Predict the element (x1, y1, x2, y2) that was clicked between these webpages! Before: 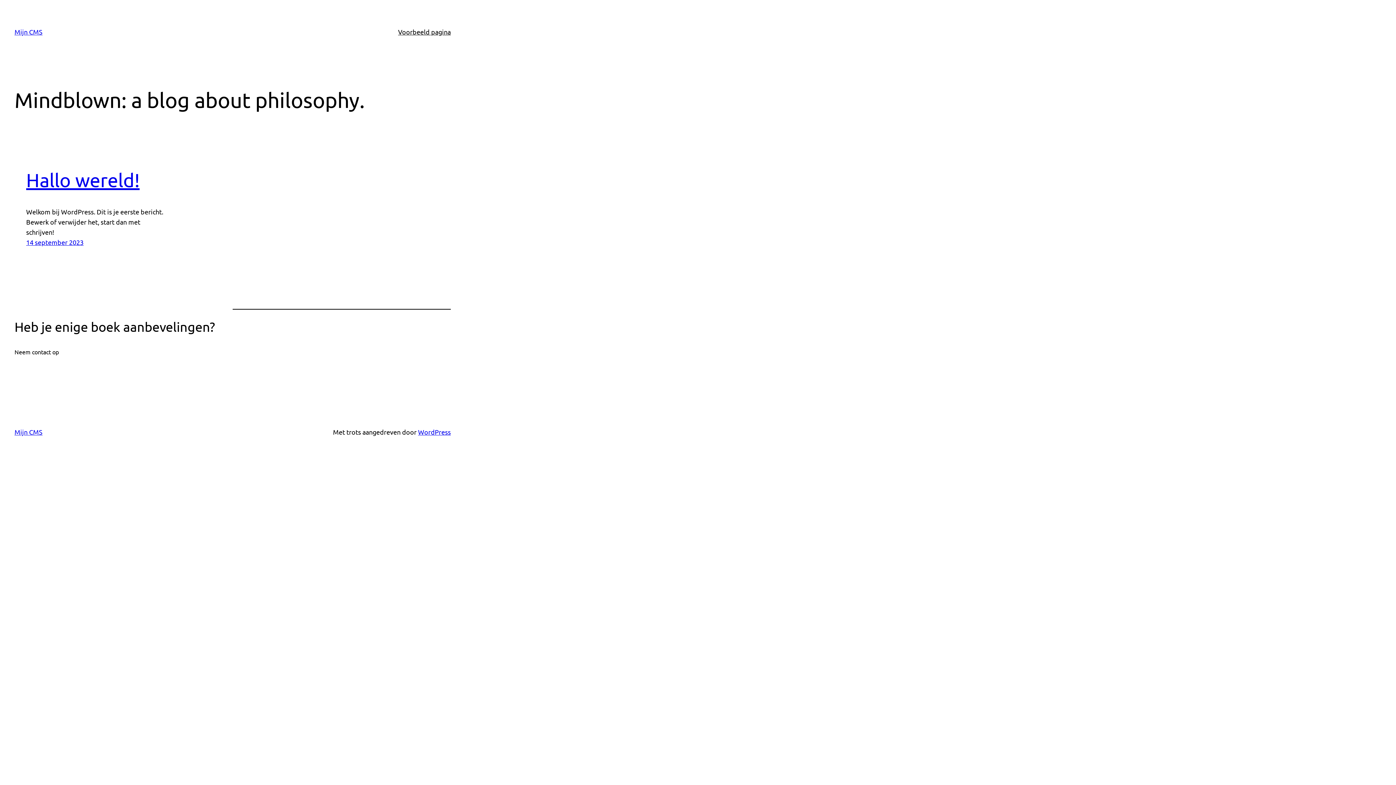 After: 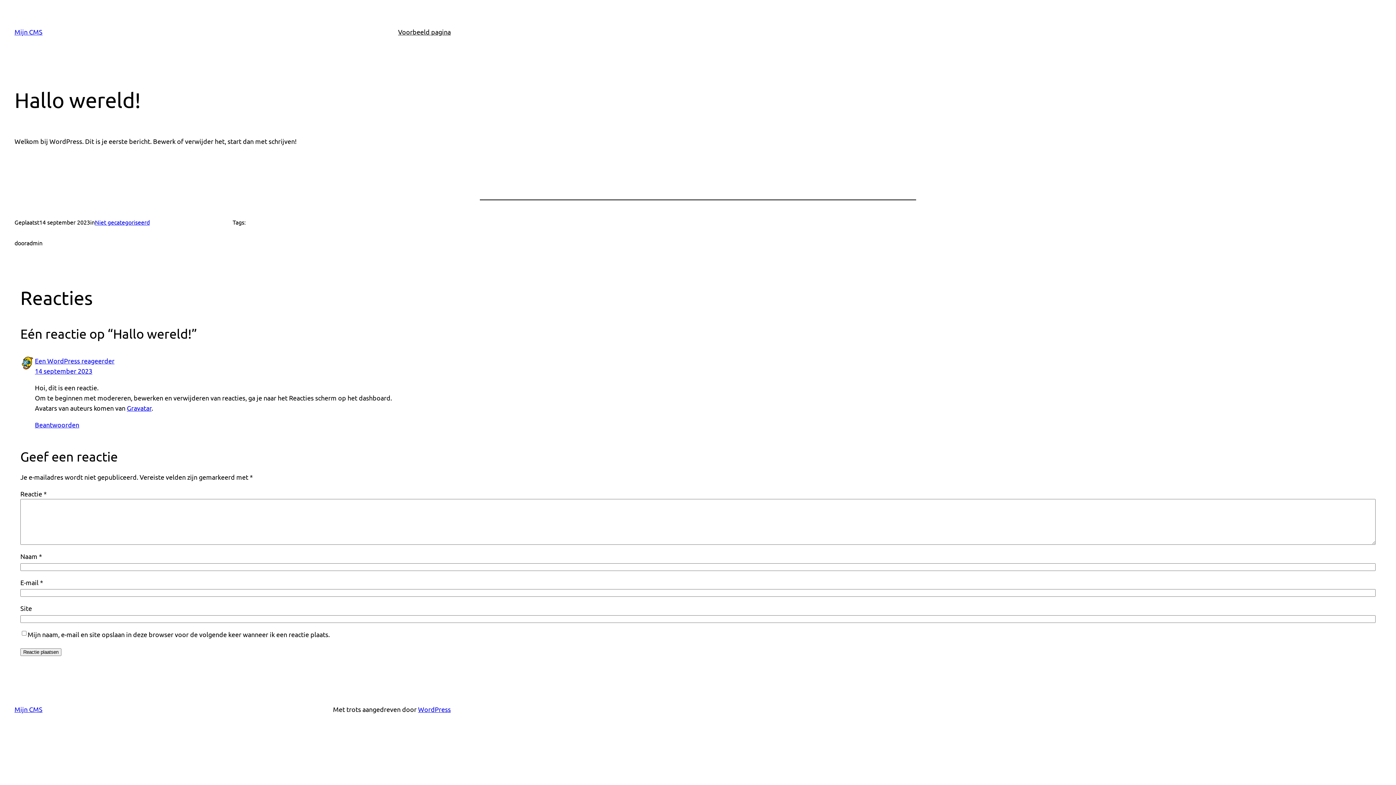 Action: label: 14 september 2023 bbox: (26, 238, 83, 246)